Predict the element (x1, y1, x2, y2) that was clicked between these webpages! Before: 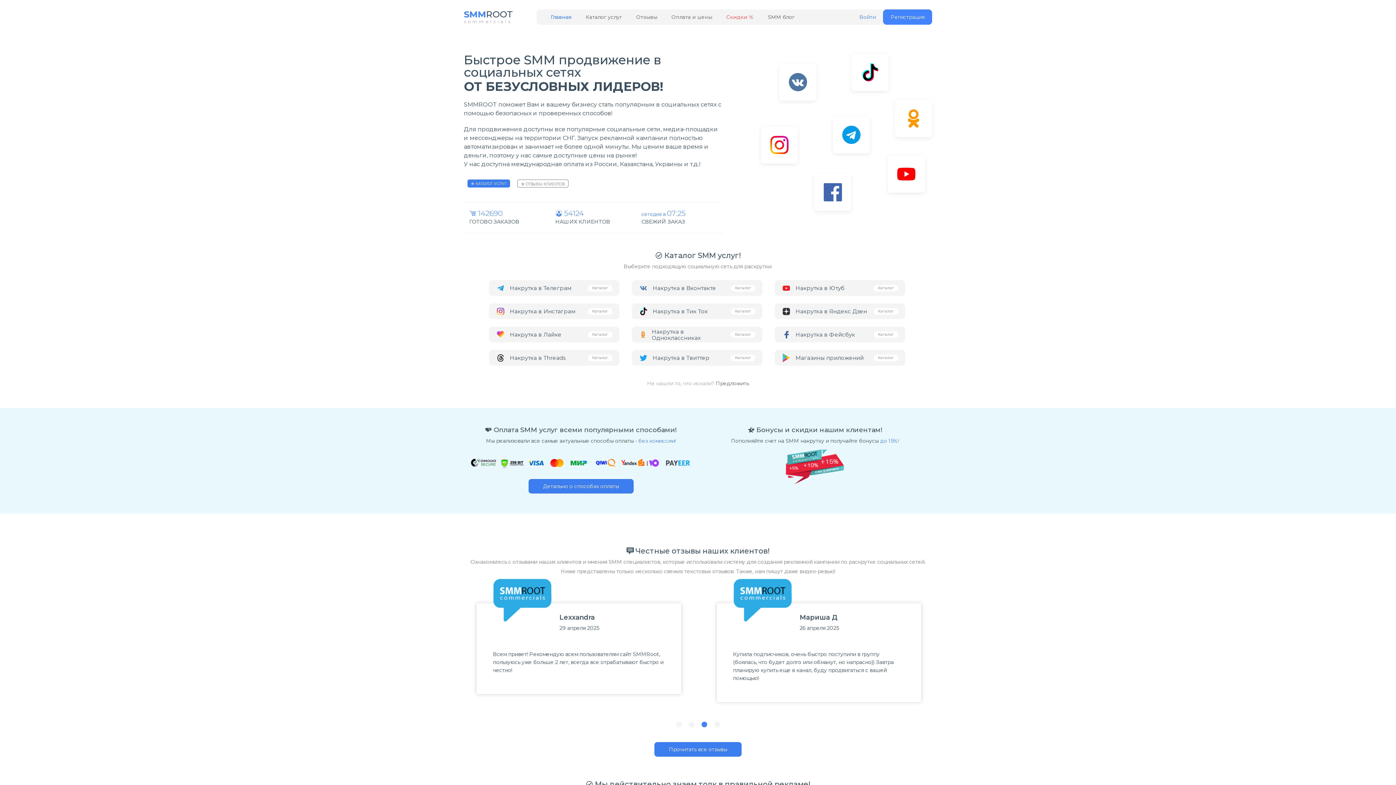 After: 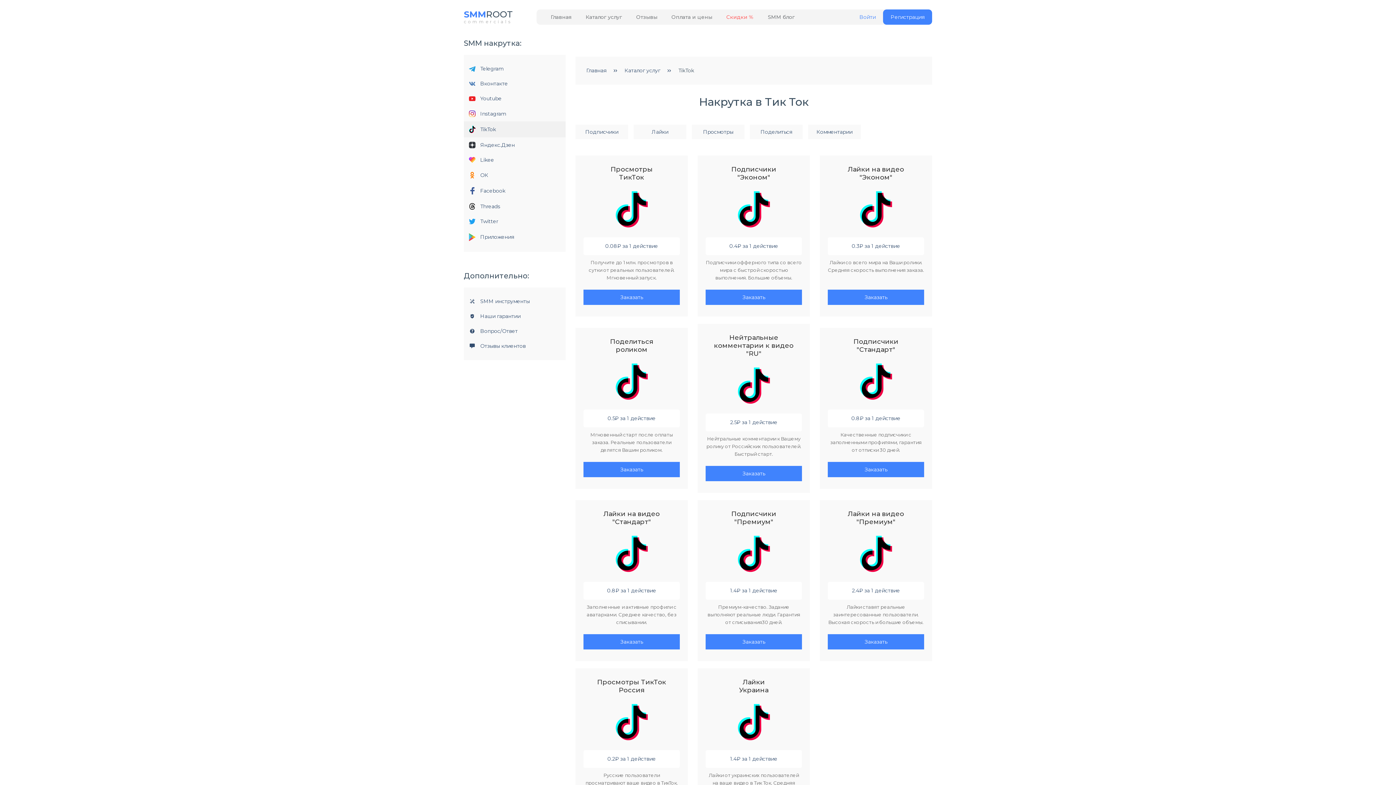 Action: bbox: (652, 308, 708, 314) label: Накрутка в Тик Ток